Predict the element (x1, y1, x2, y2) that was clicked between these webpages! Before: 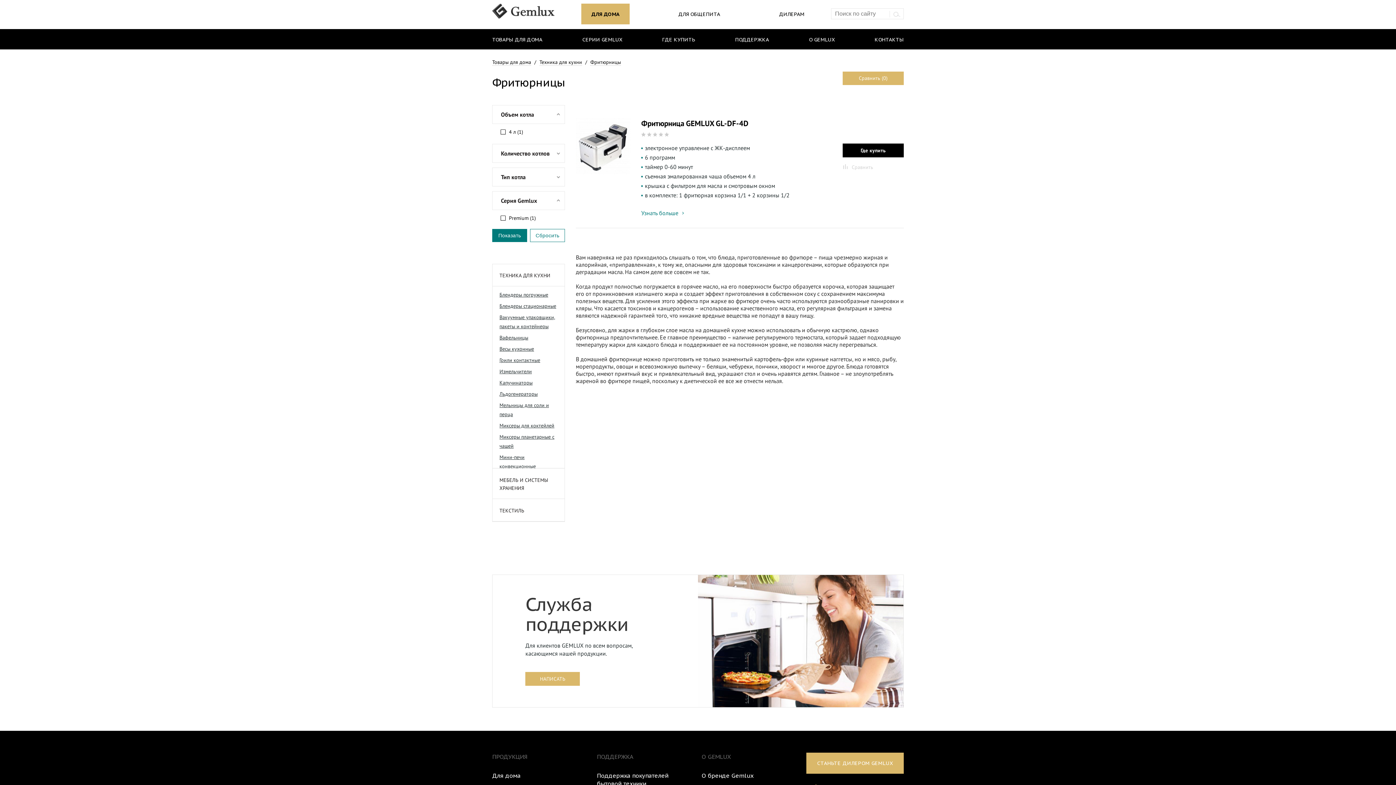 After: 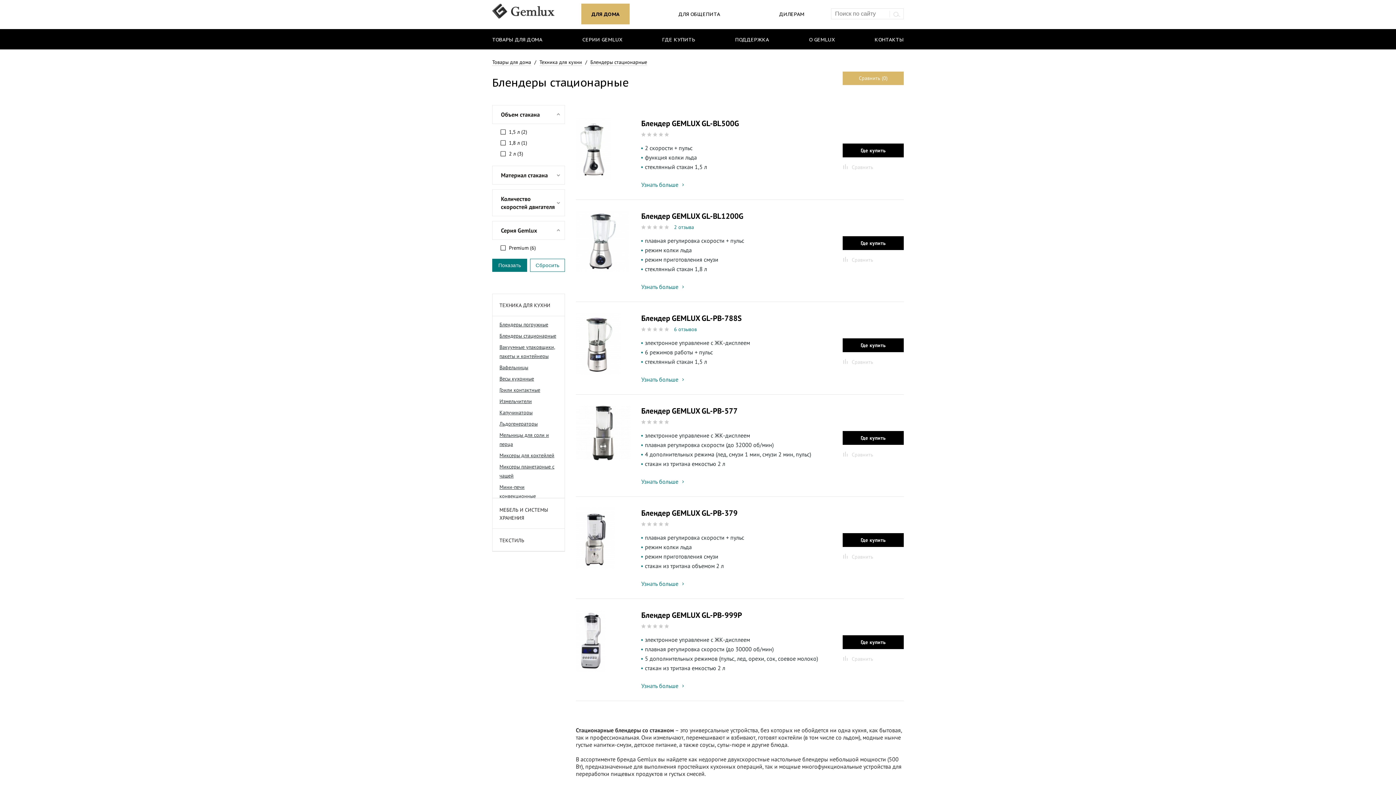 Action: bbox: (496, 300, 561, 312) label: Блендеры стационарные